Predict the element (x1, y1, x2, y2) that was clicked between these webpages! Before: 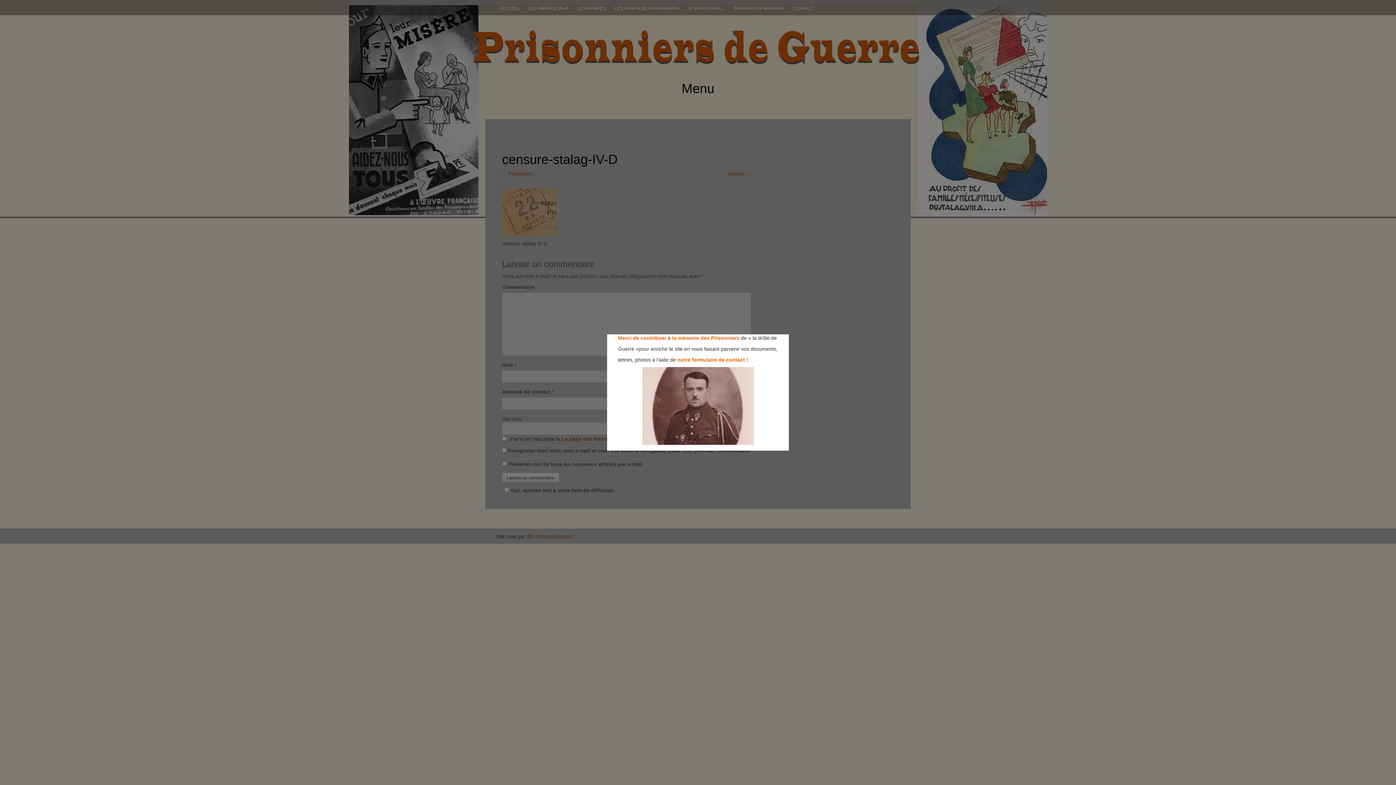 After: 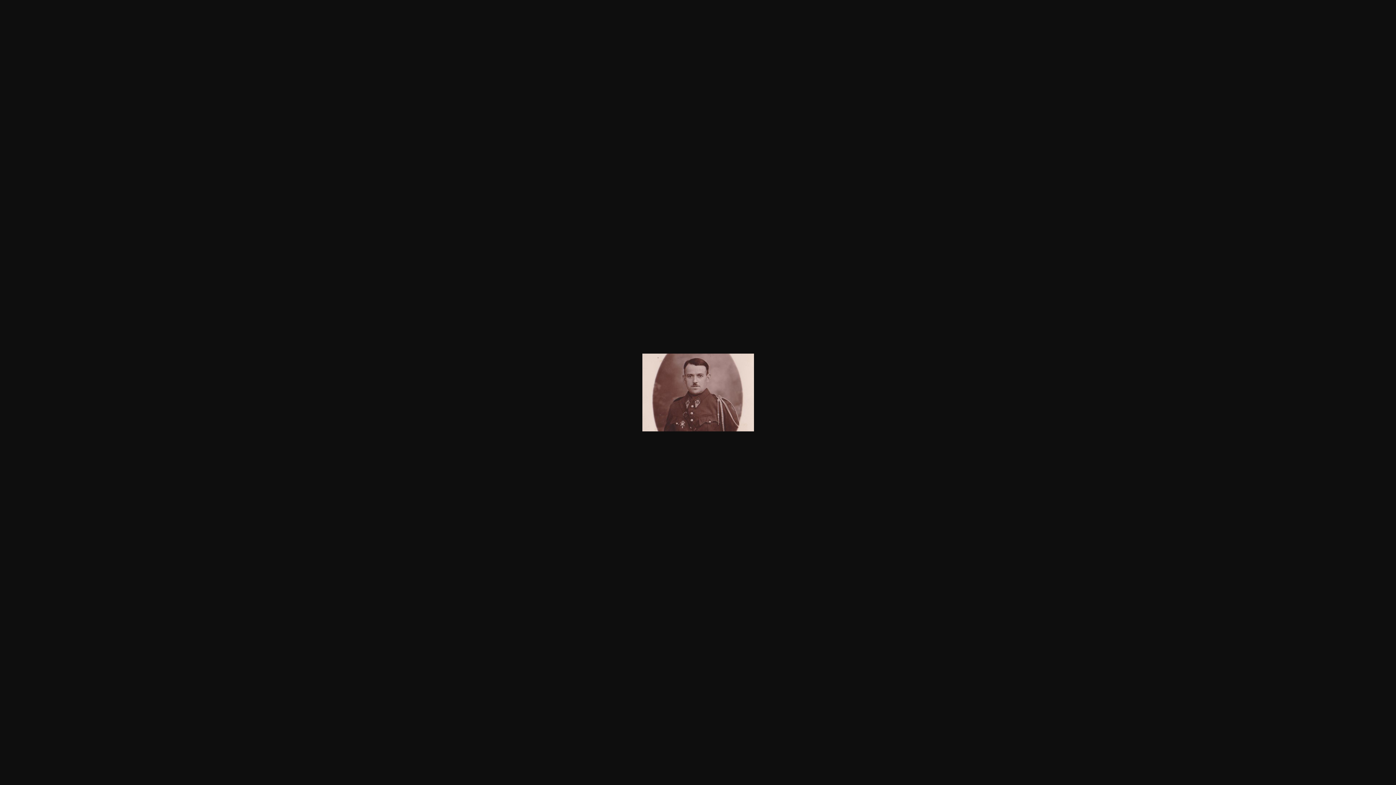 Action: bbox: (607, 367, 789, 445)